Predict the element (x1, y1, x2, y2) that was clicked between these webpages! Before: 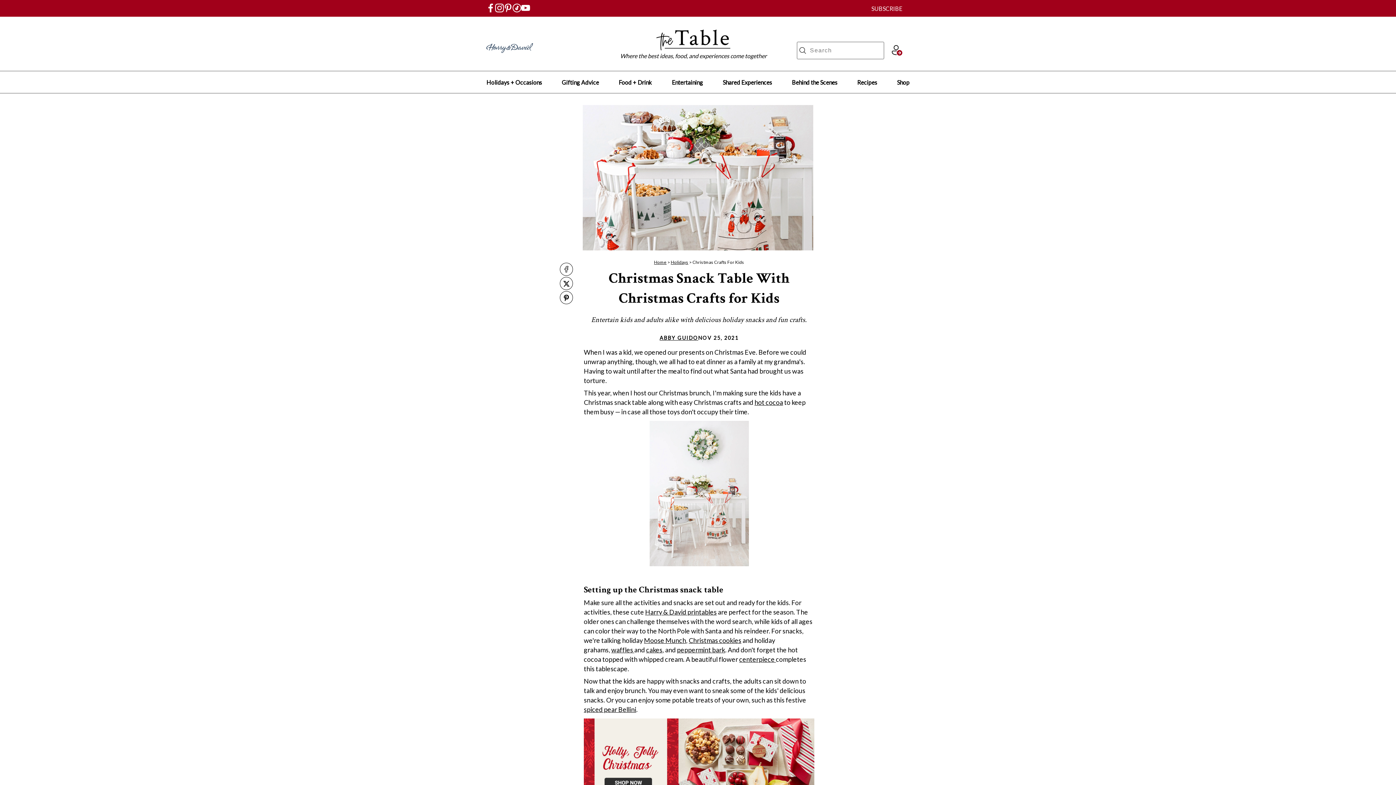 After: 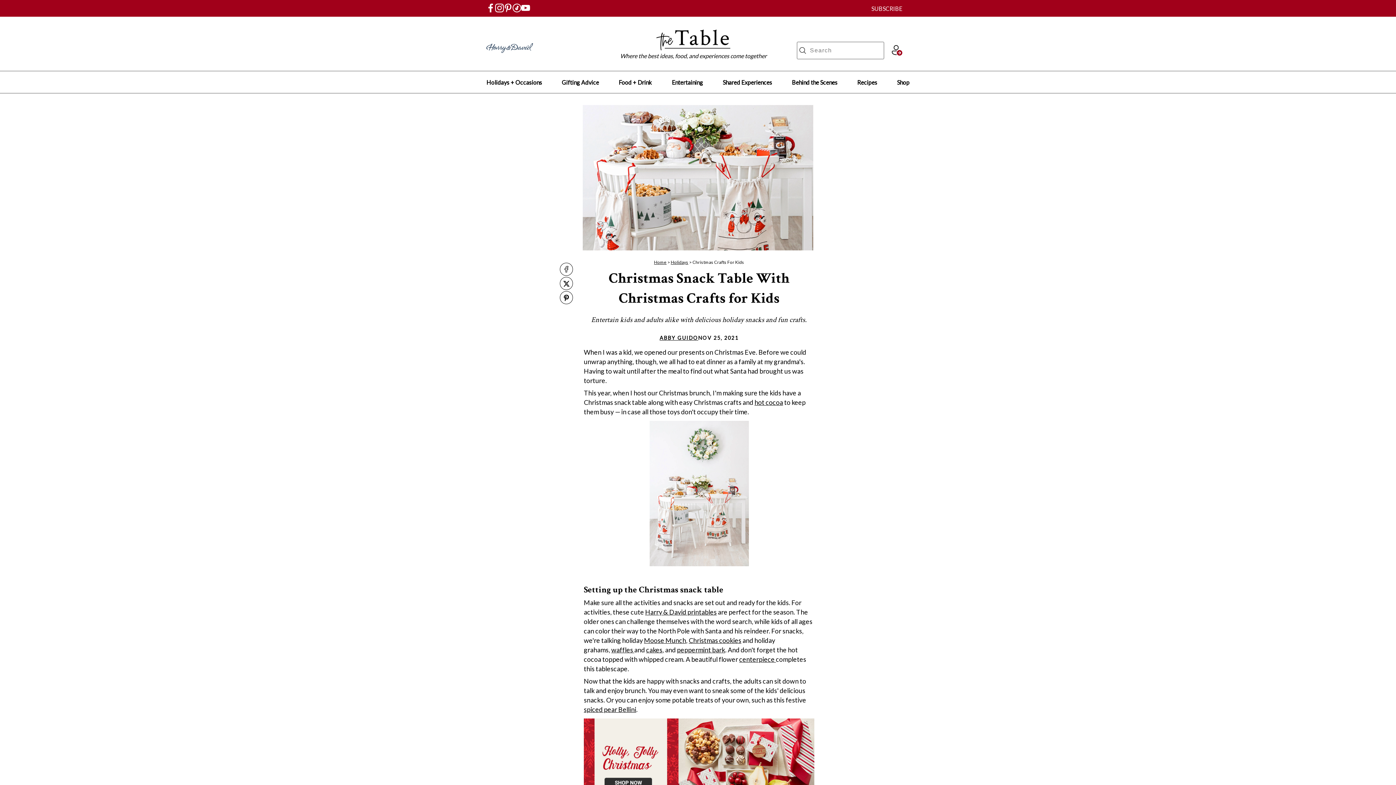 Action: label: Read more about spiced pear Bellini bbox: (584, 705, 636, 713)